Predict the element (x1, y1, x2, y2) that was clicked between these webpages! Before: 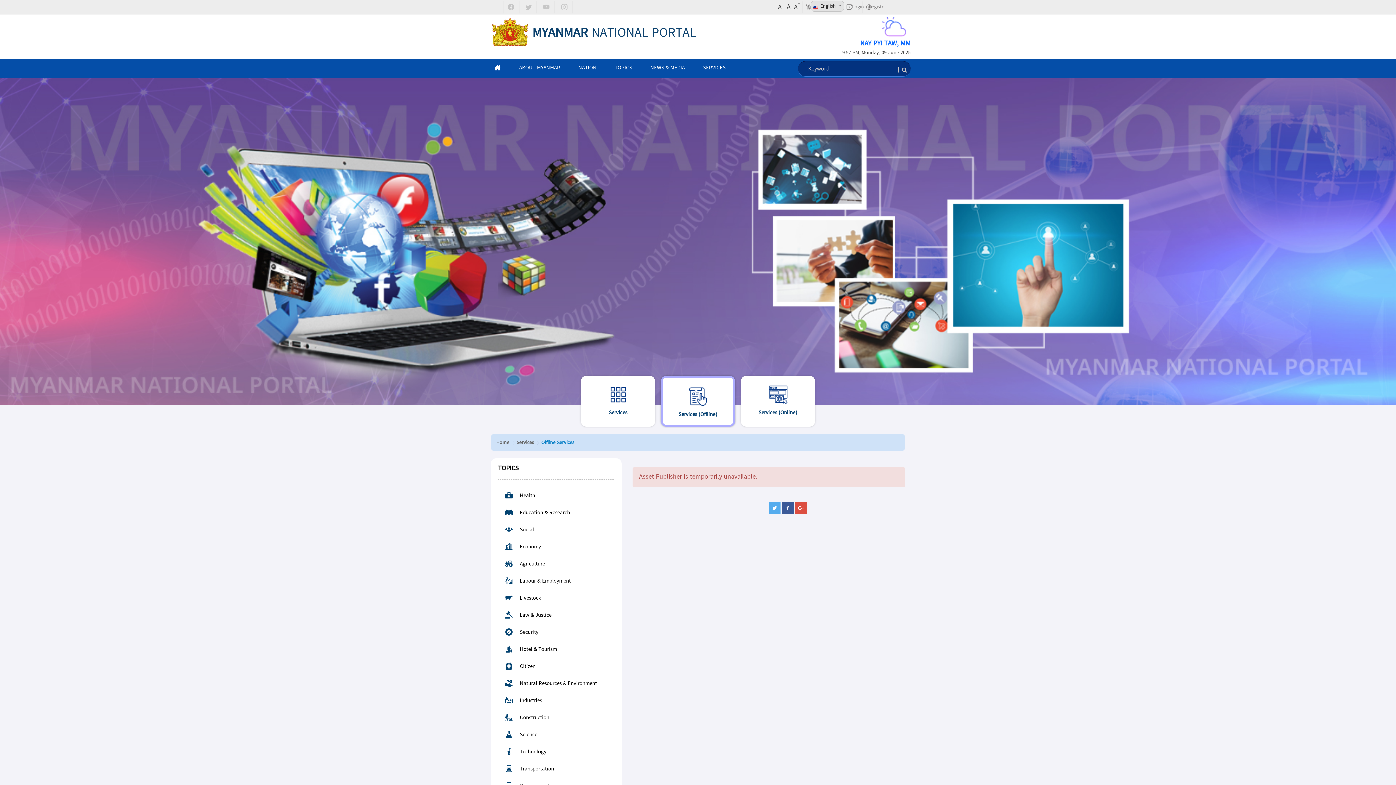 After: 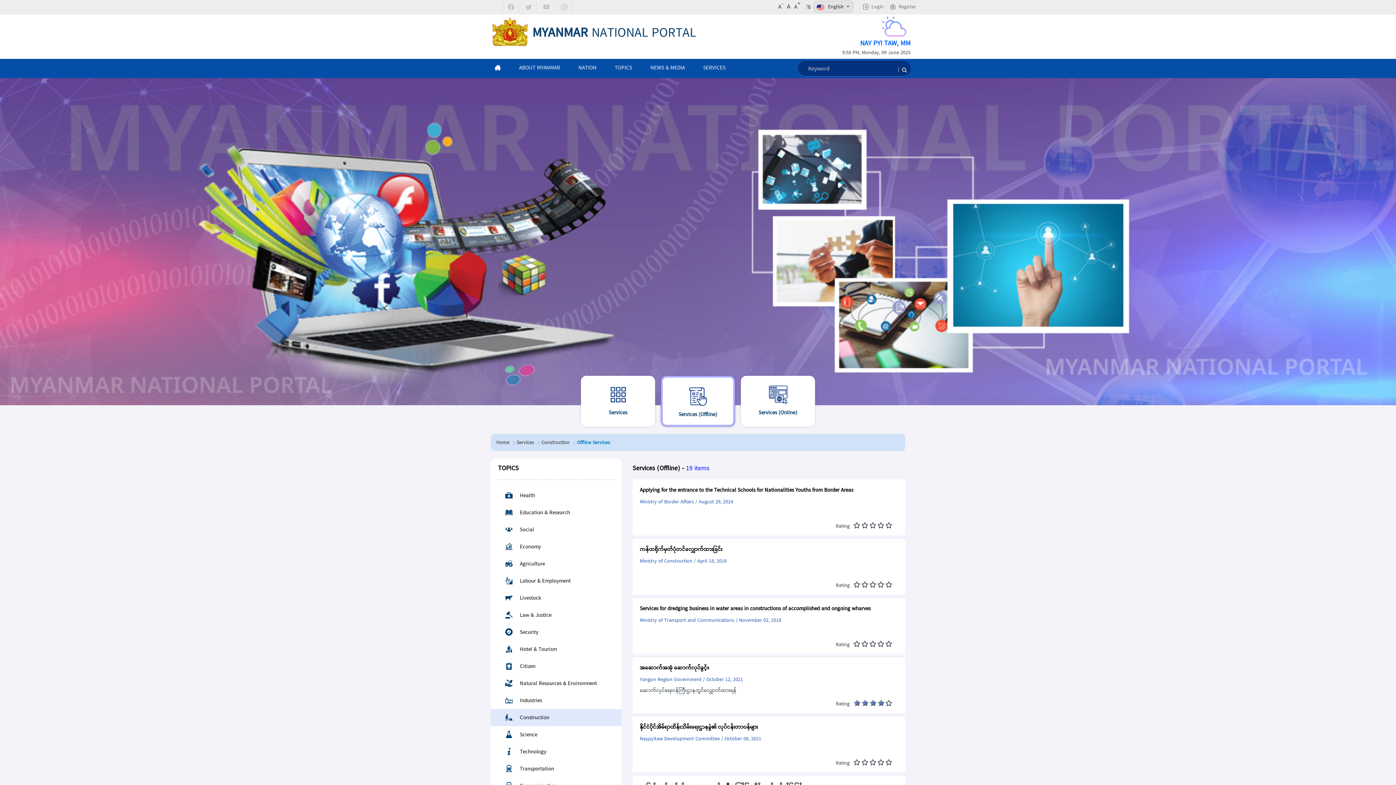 Action: bbox: (498, 713, 549, 723) label: Construction